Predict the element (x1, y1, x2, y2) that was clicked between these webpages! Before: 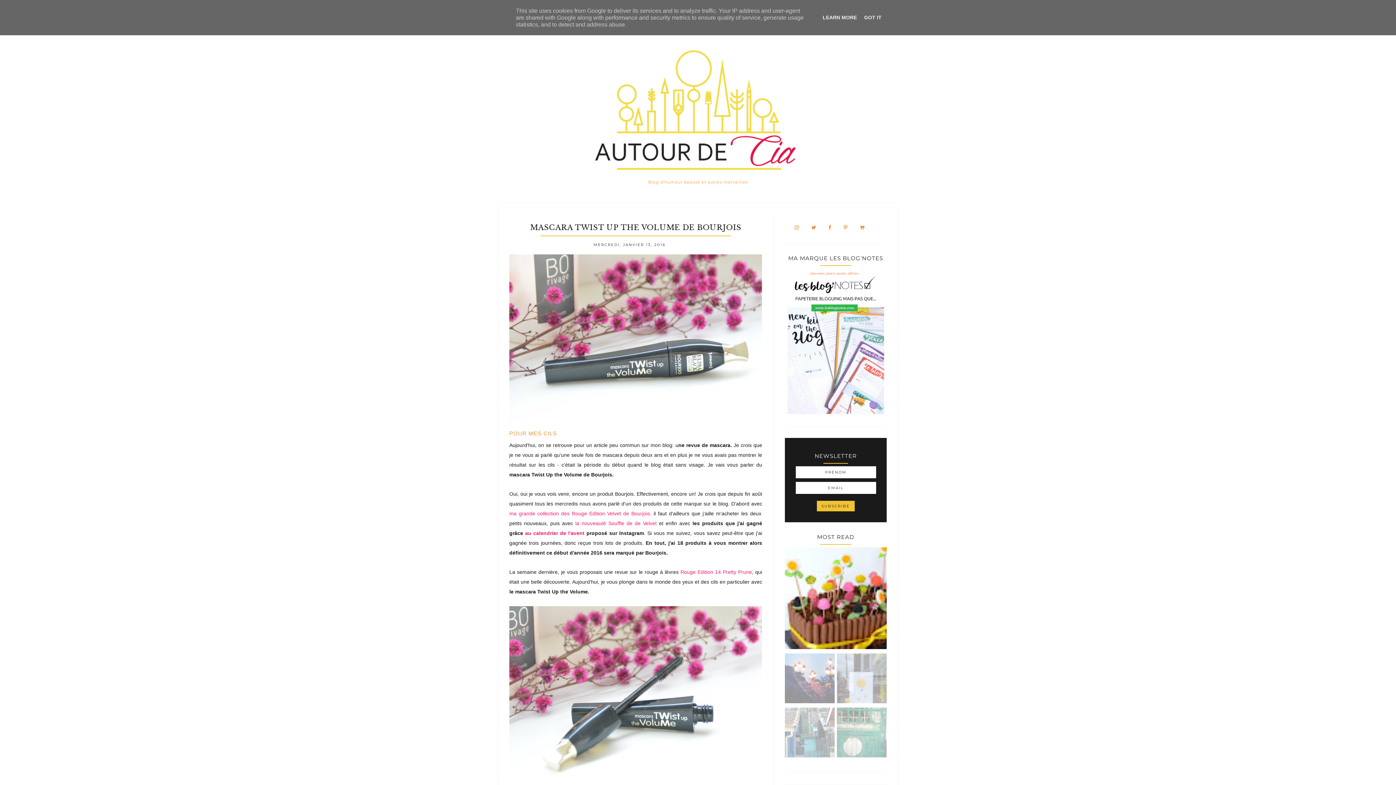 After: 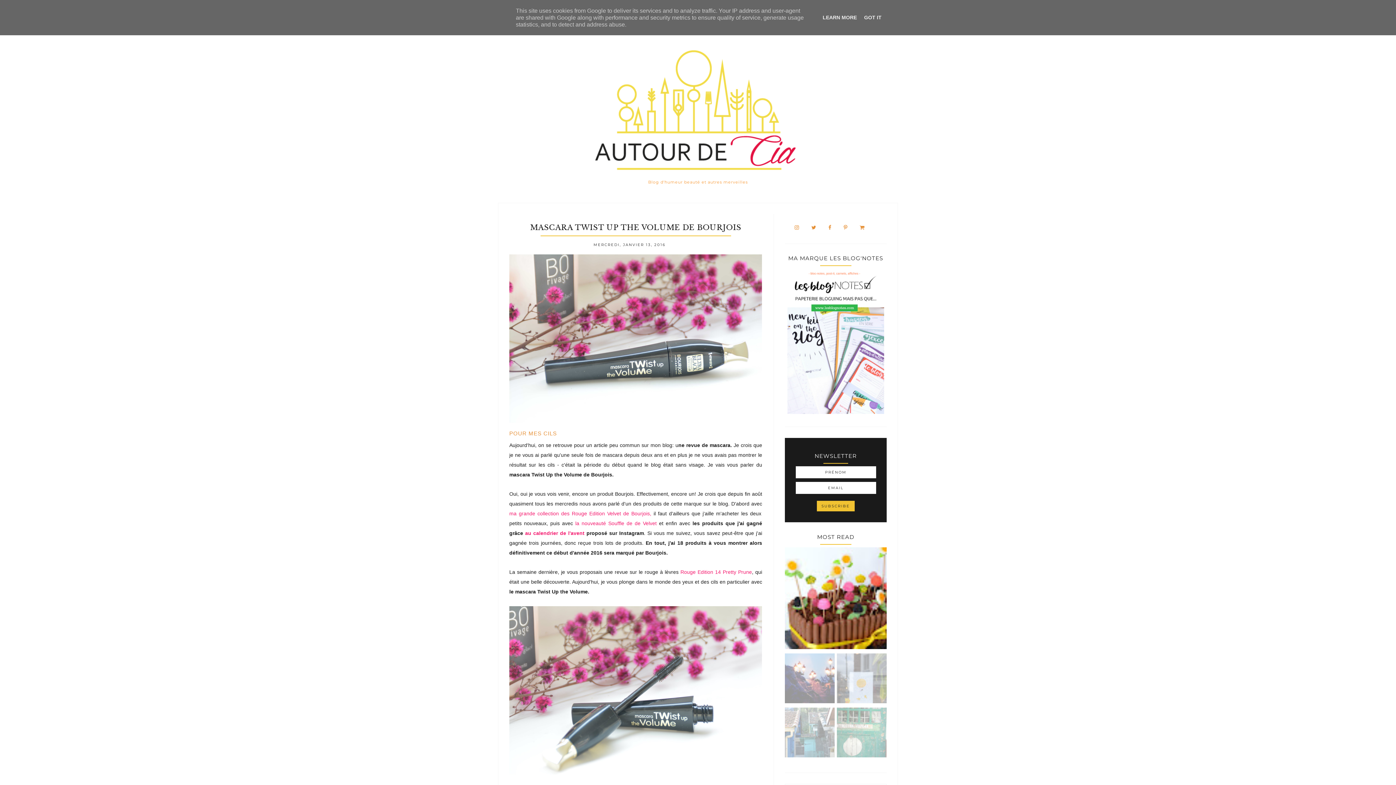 Action: bbox: (787, 409, 884, 415)